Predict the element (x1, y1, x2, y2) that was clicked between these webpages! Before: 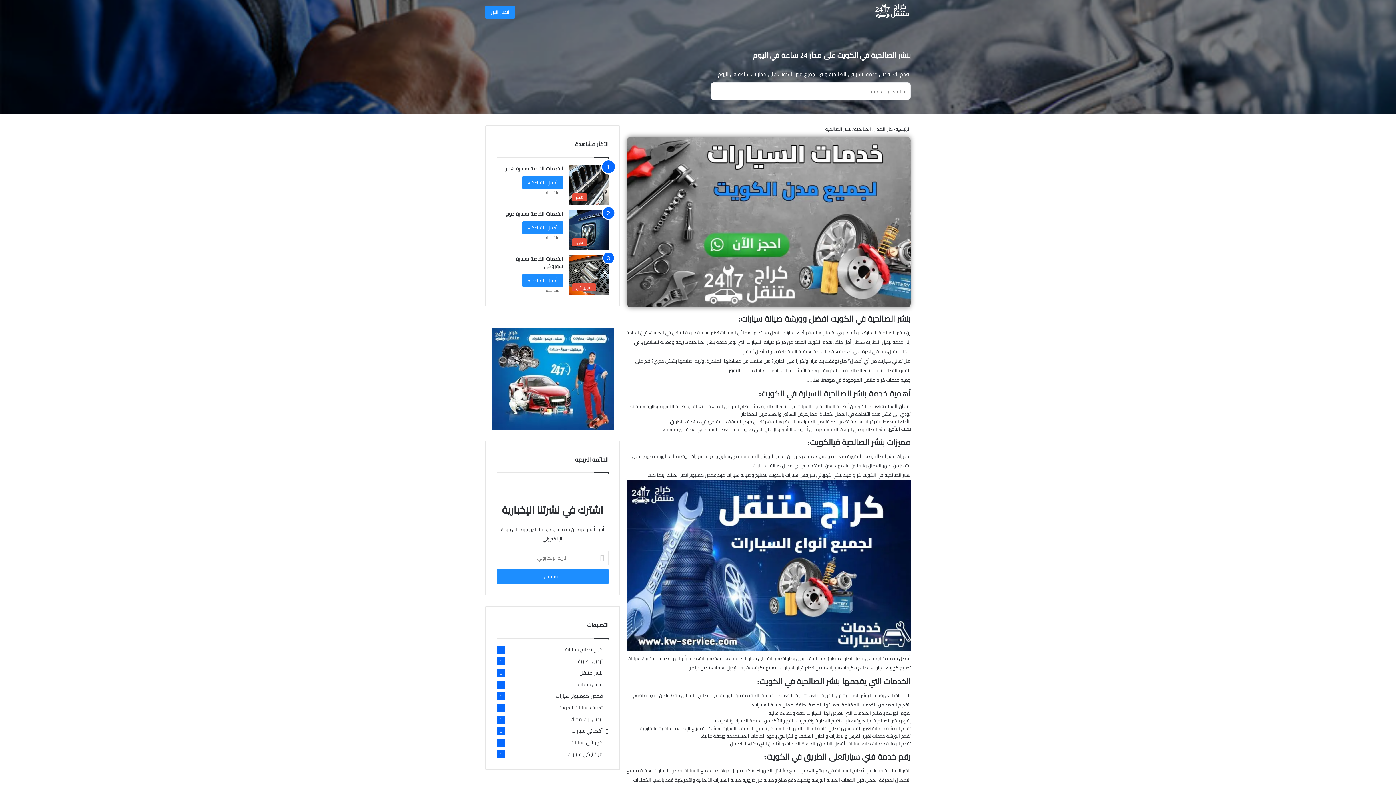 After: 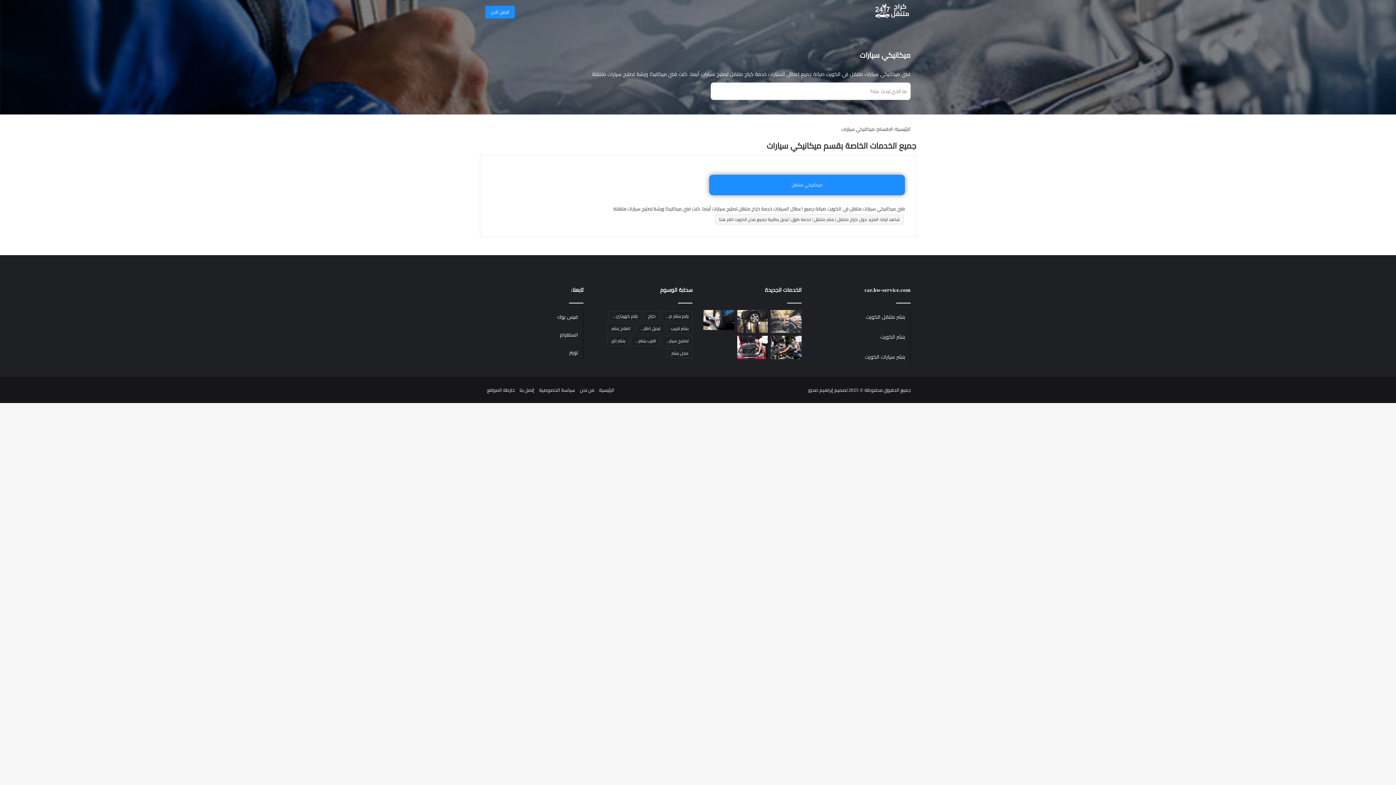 Action: bbox: (567, 750, 604, 758) label:  ميكانيكي سيارات